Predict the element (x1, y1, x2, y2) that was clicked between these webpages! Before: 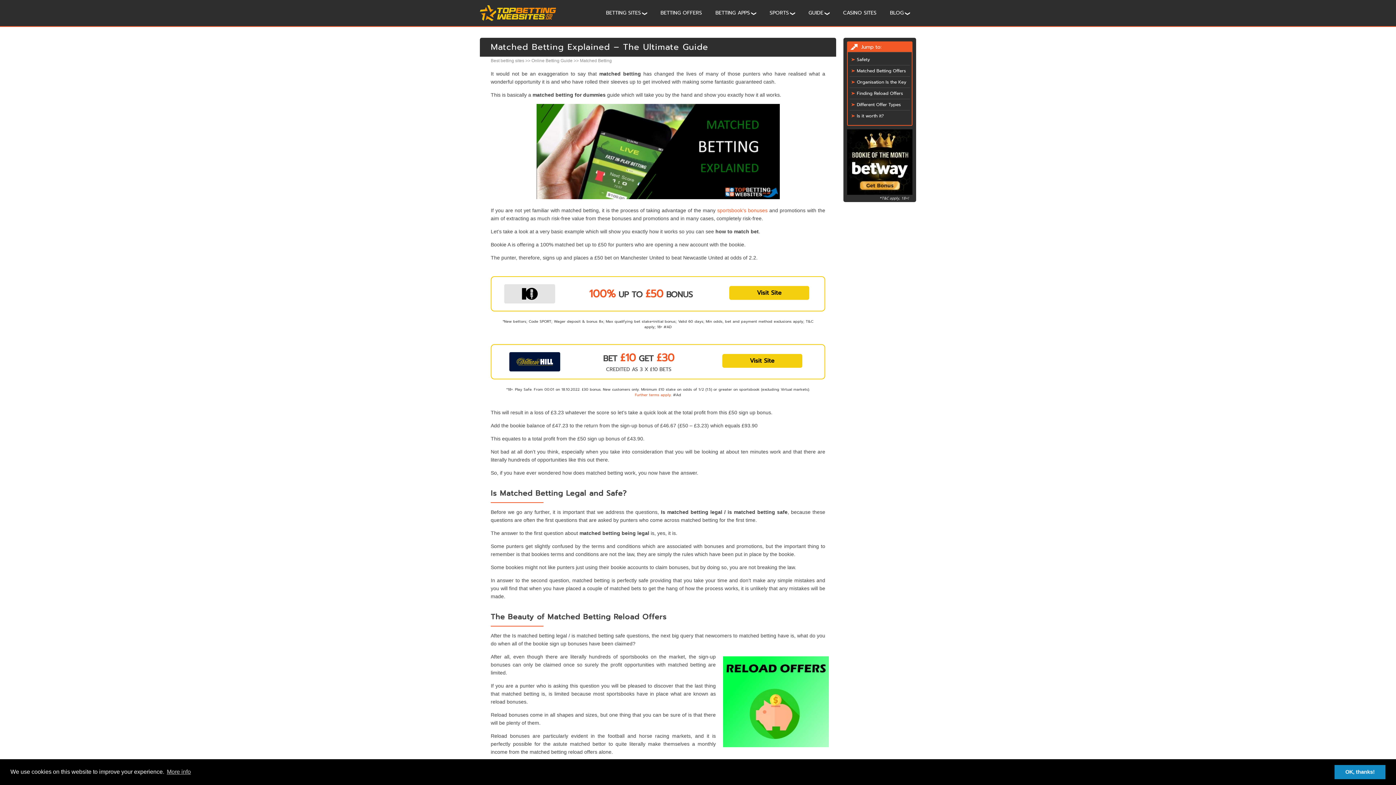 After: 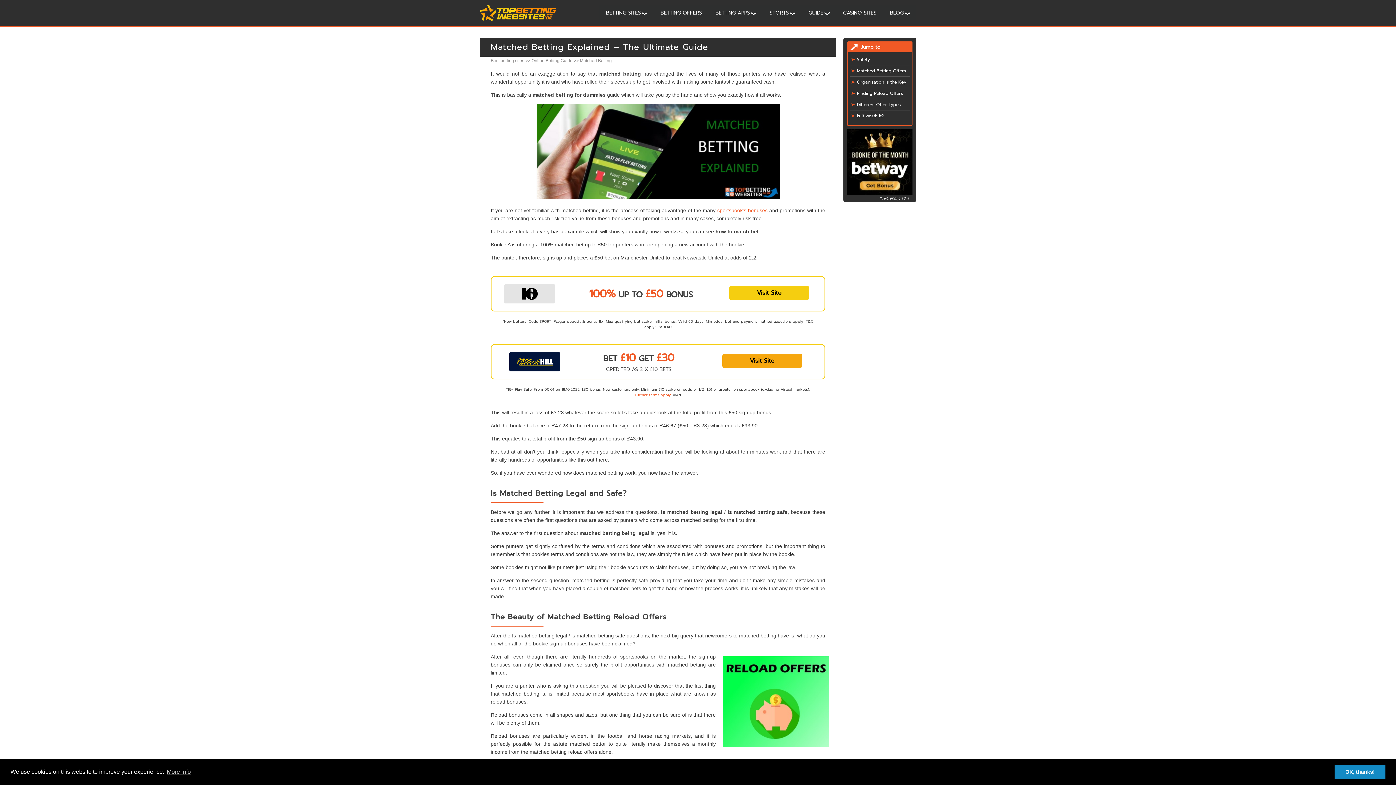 Action: label: Visit Site bbox: (722, 354, 802, 368)